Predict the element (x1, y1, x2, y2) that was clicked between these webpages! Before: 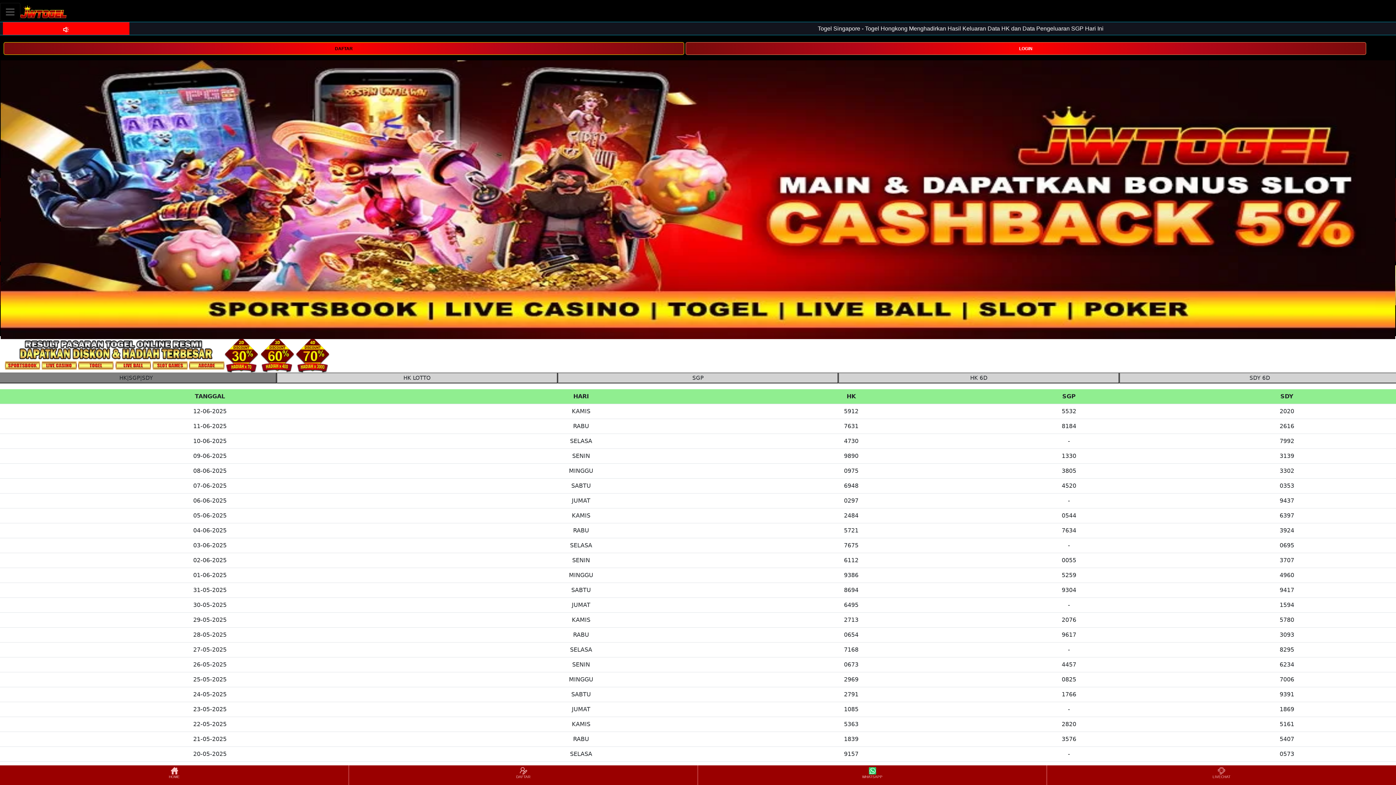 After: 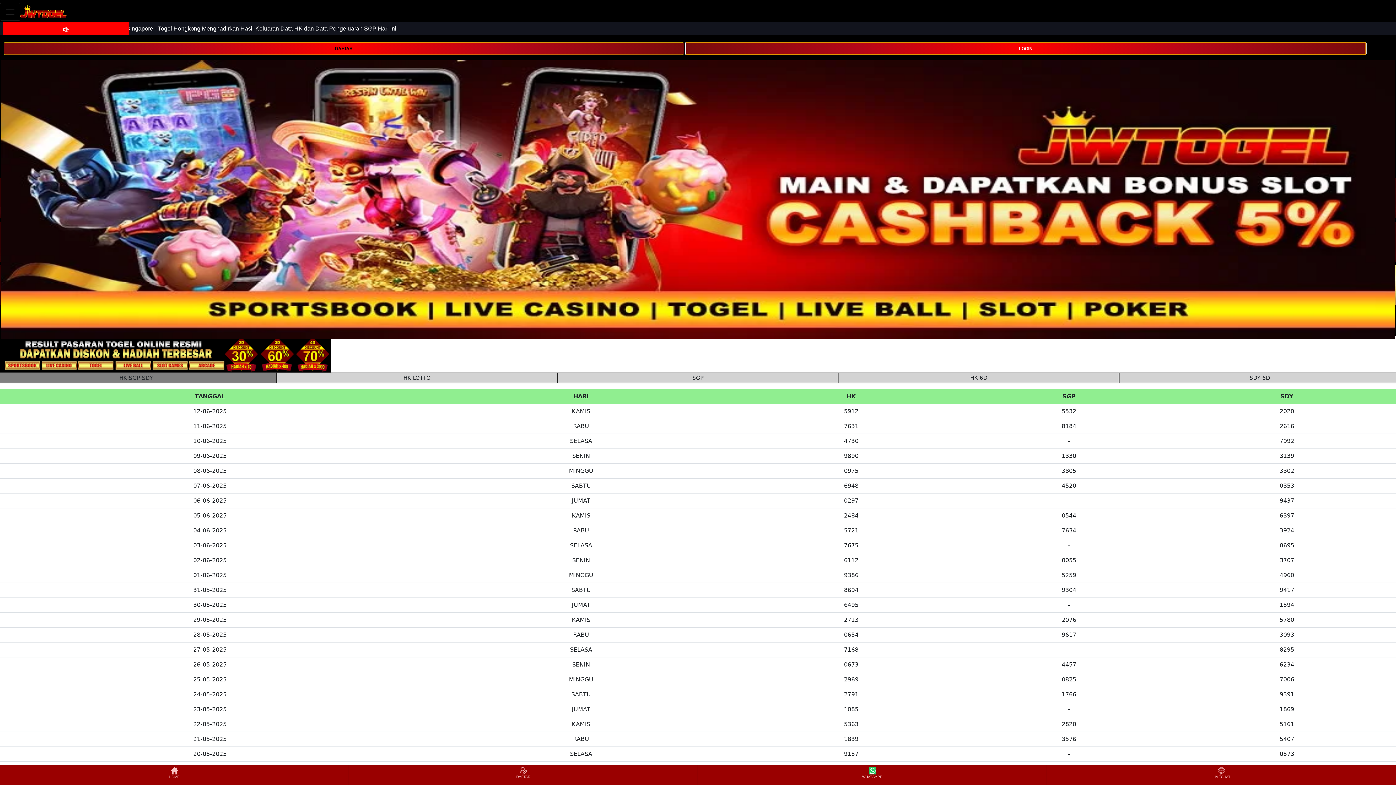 Action: bbox: (685, 44, 1366, 51) label: LOGIN